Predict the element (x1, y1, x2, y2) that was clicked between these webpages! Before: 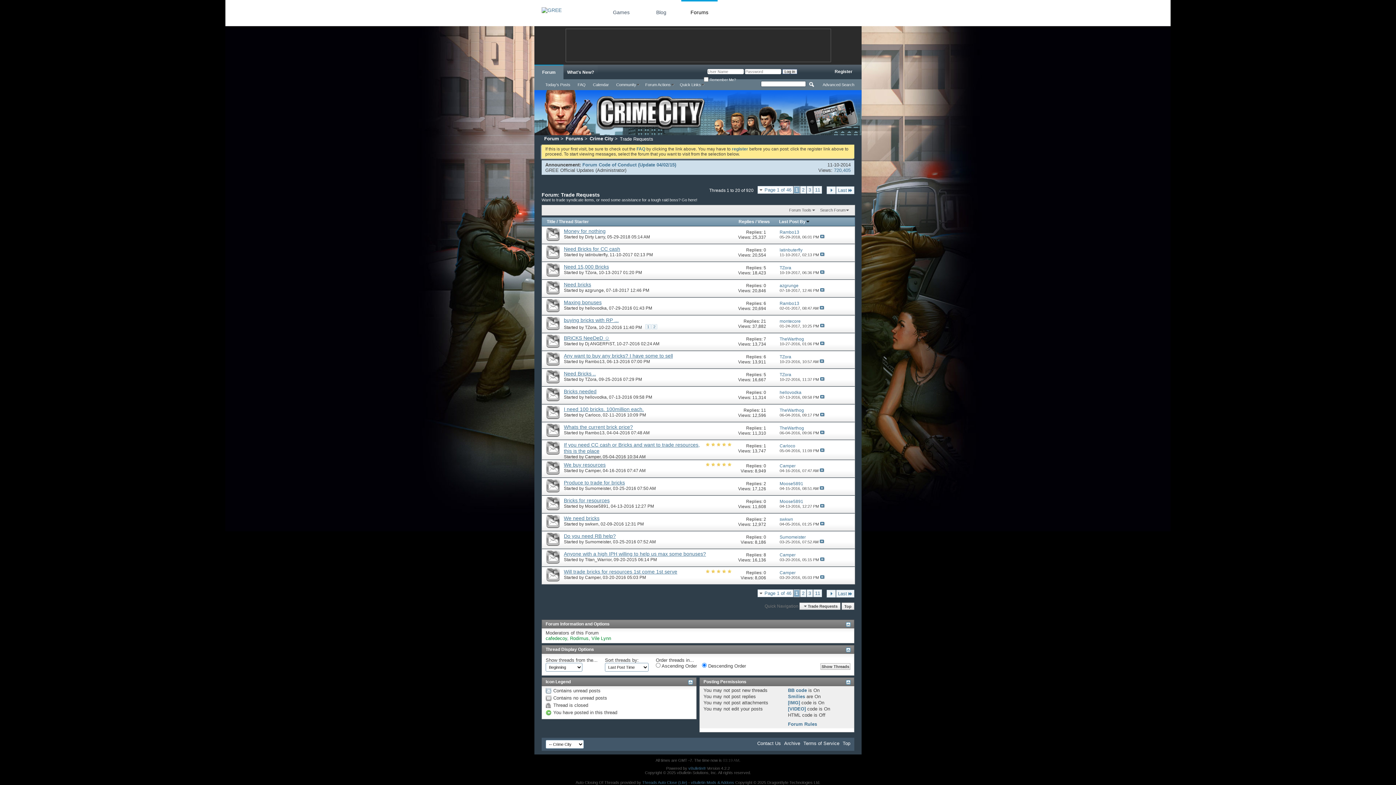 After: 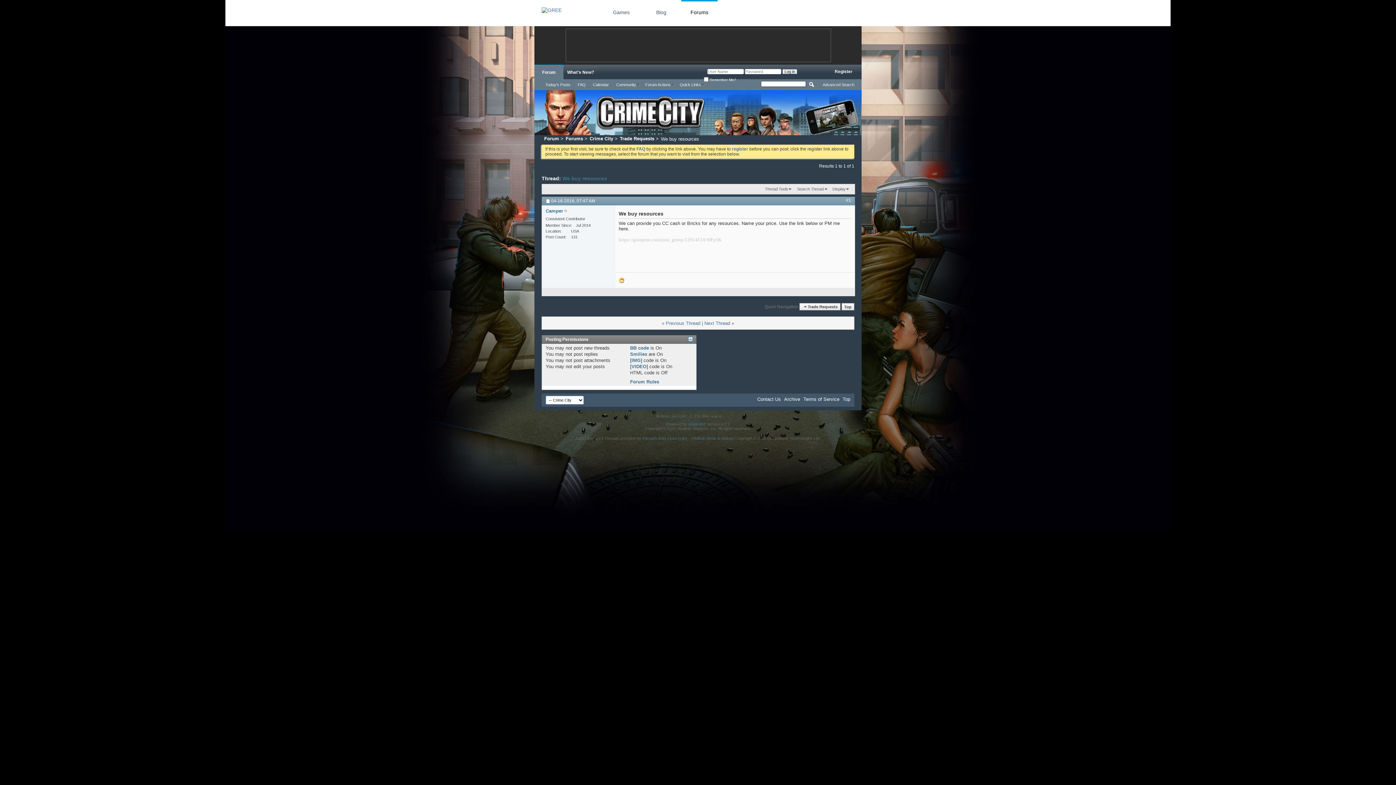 Action: label: We buy resources bbox: (564, 462, 605, 467)